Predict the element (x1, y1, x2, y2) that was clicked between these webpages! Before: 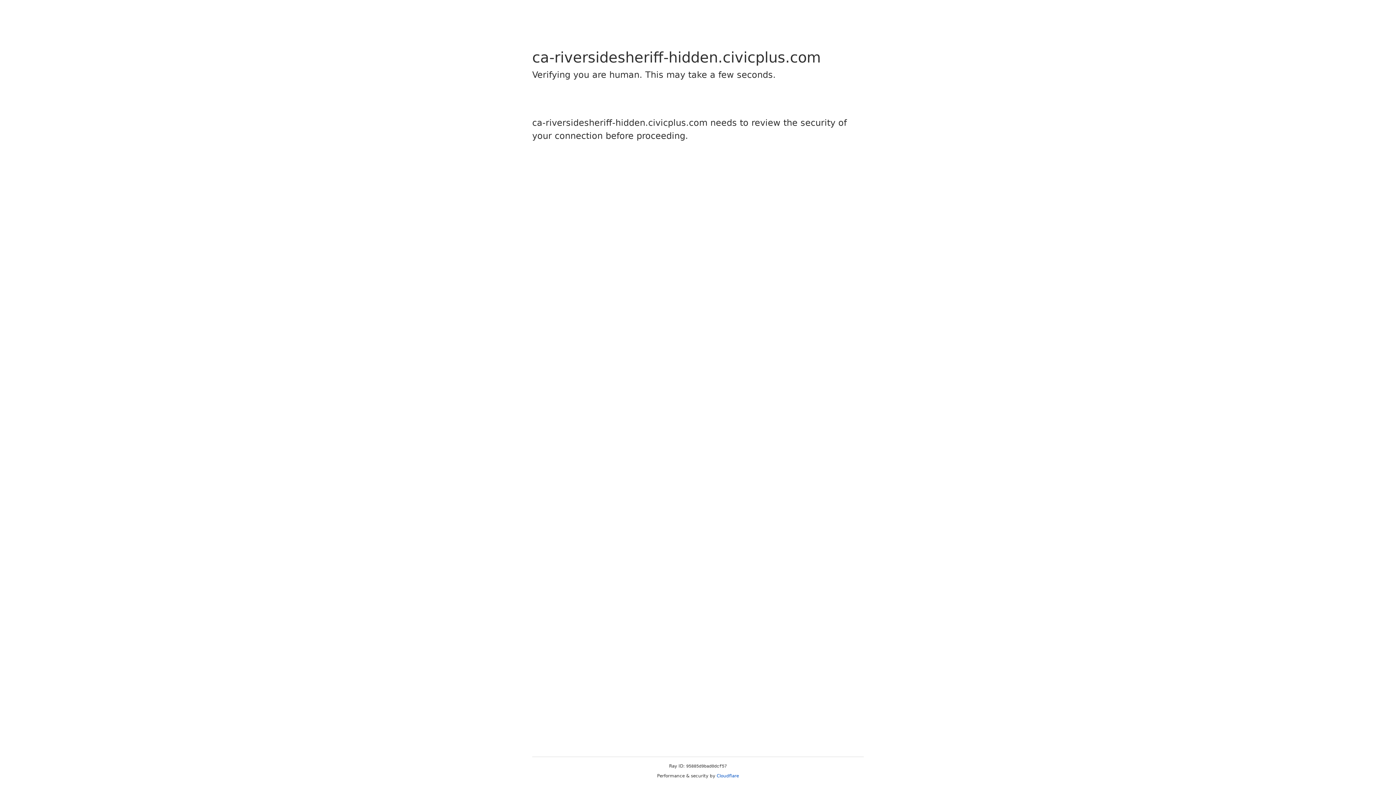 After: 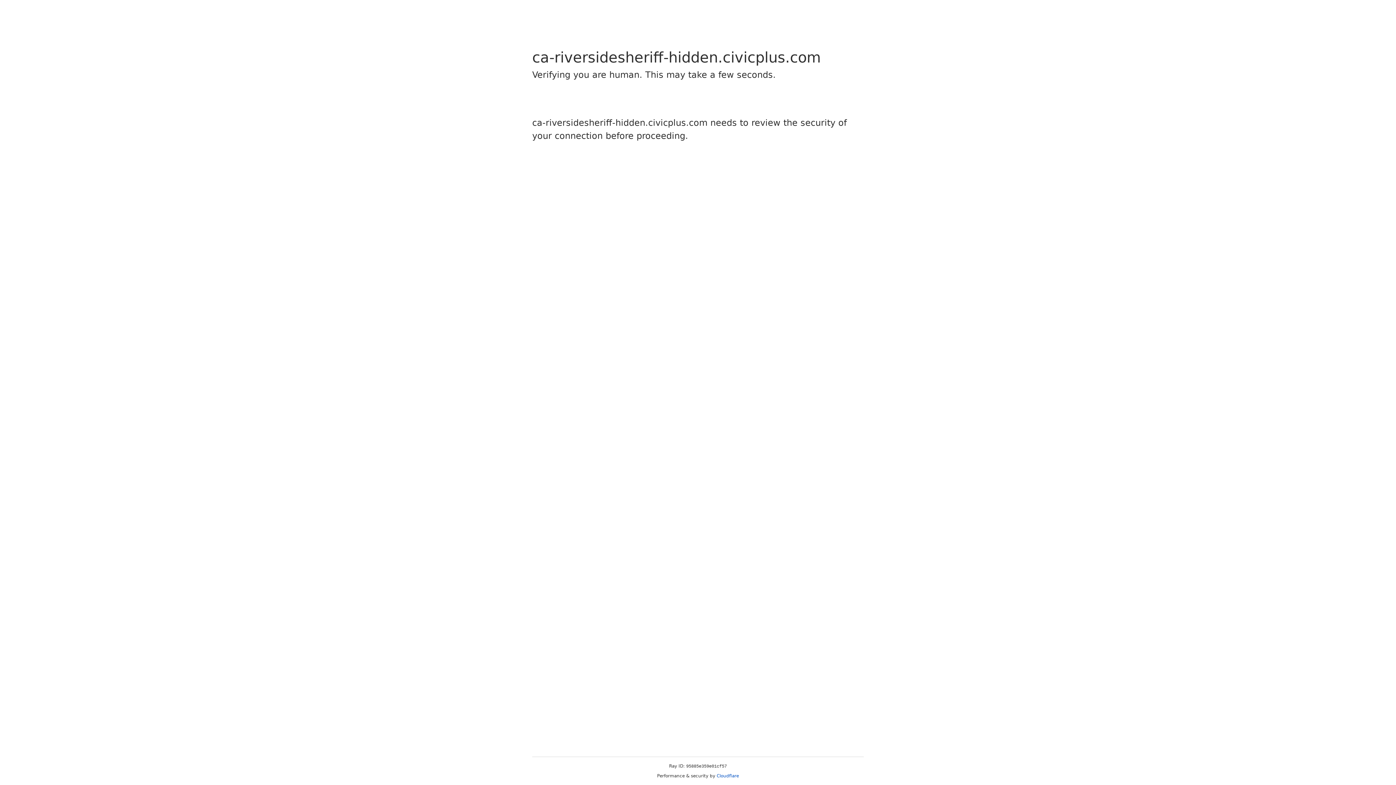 Action: label: Cloudflare bbox: (716, 773, 739, 778)